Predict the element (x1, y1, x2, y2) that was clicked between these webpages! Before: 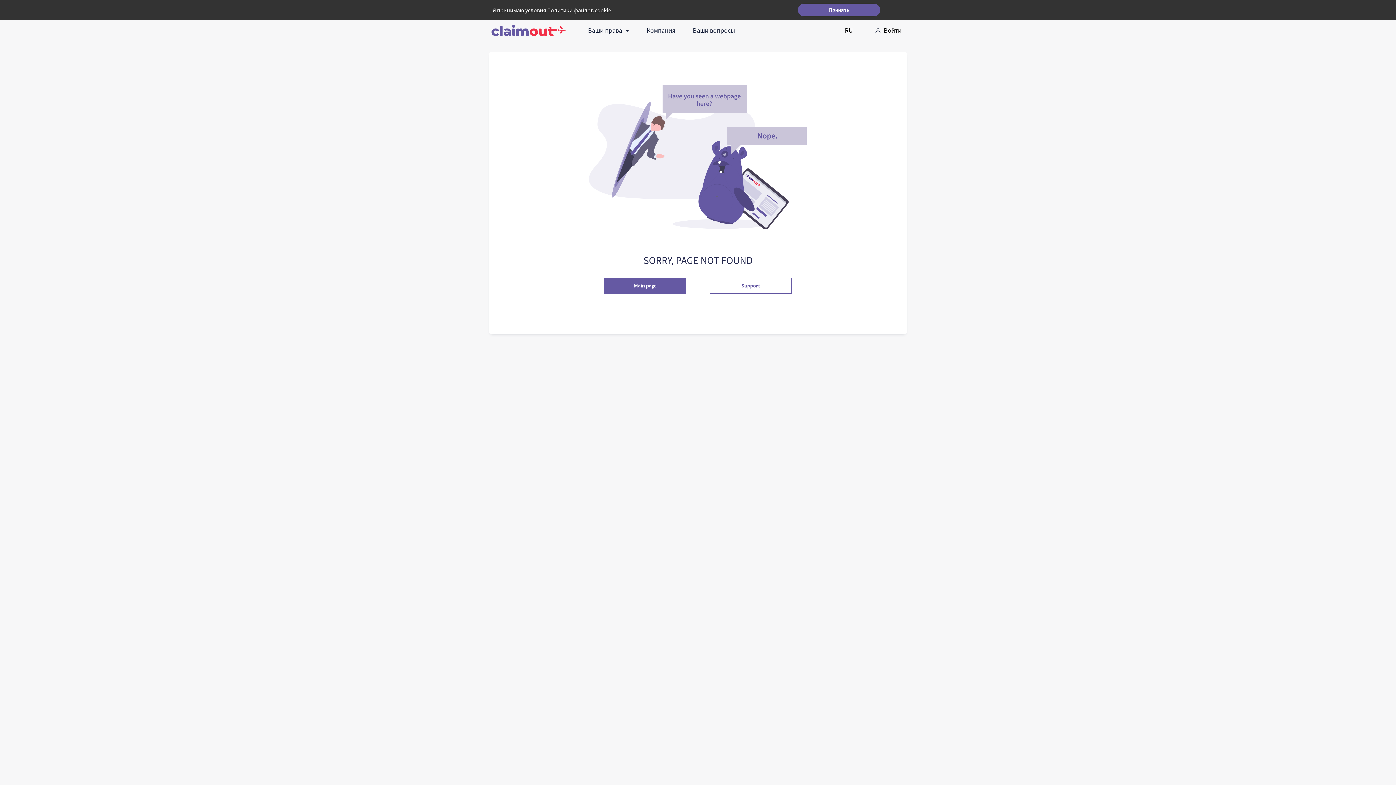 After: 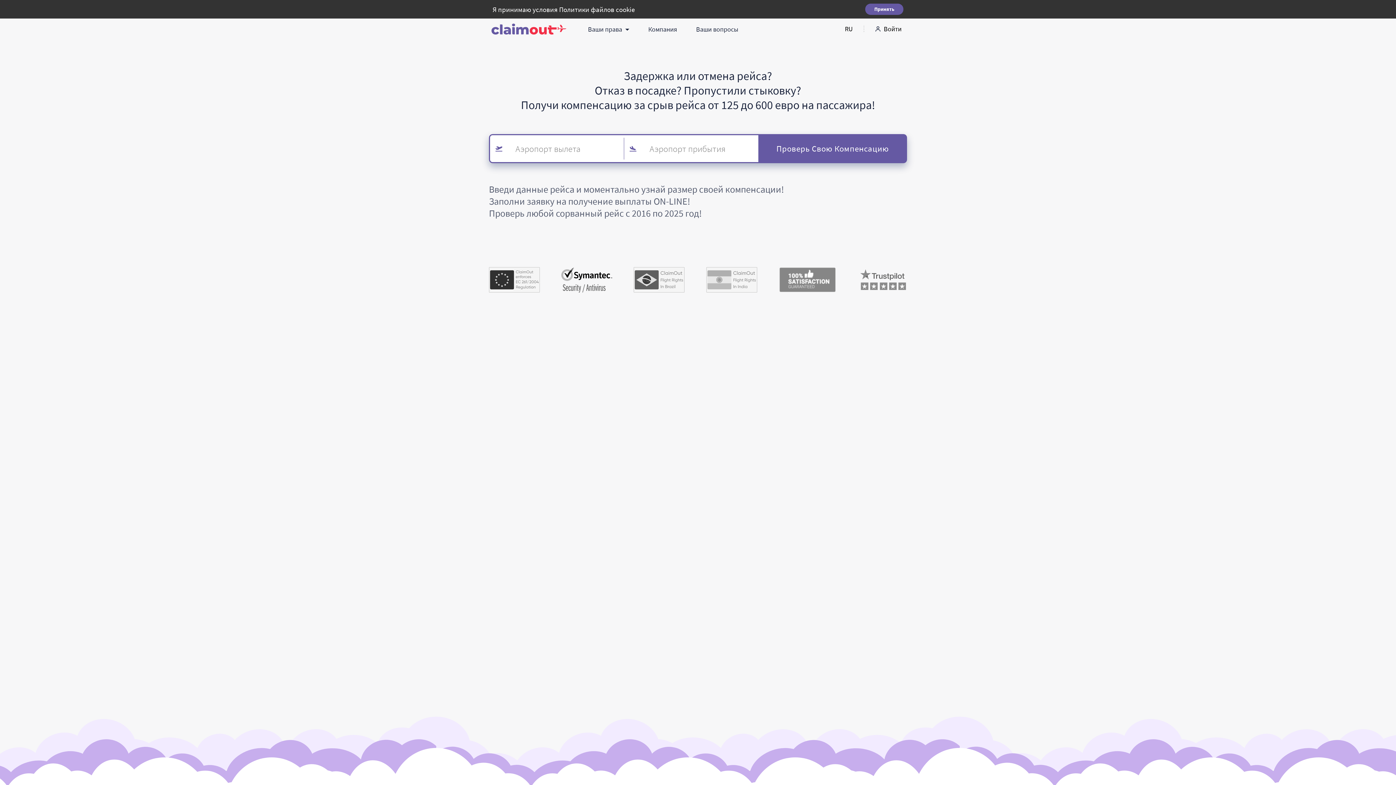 Action: bbox: (489, 26, 569, 33)